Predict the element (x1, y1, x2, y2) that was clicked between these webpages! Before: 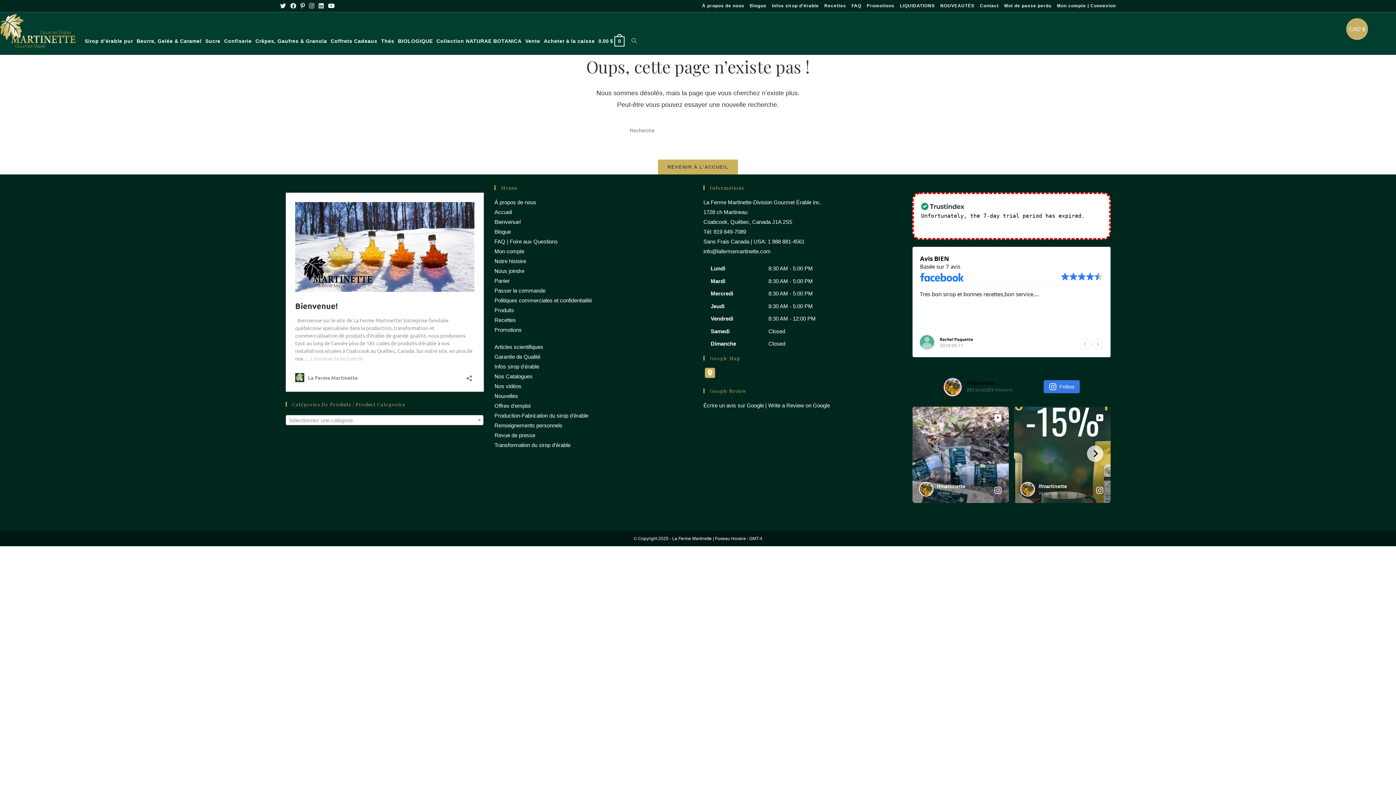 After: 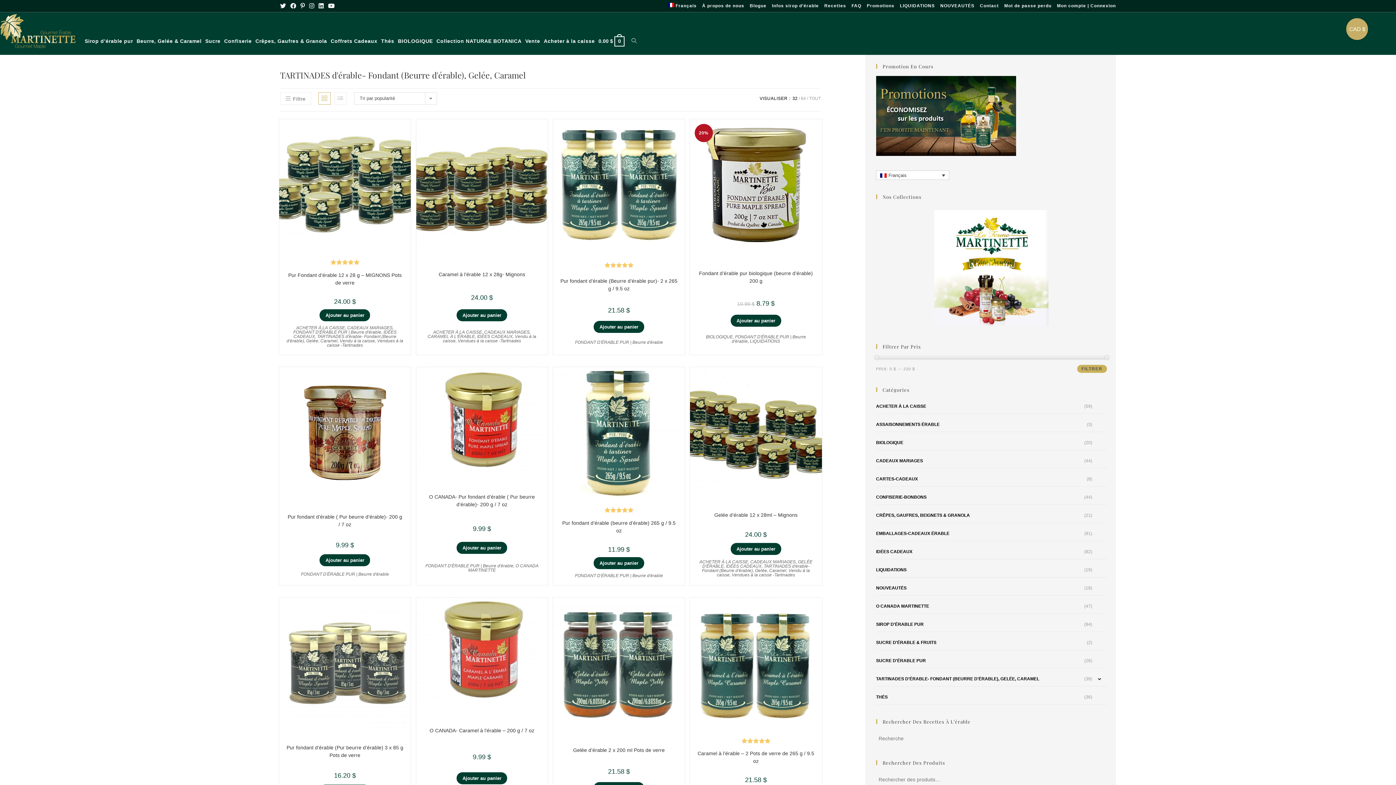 Action: bbox: (134, 27, 203, 54) label: Beurre, Gelée & Caramel